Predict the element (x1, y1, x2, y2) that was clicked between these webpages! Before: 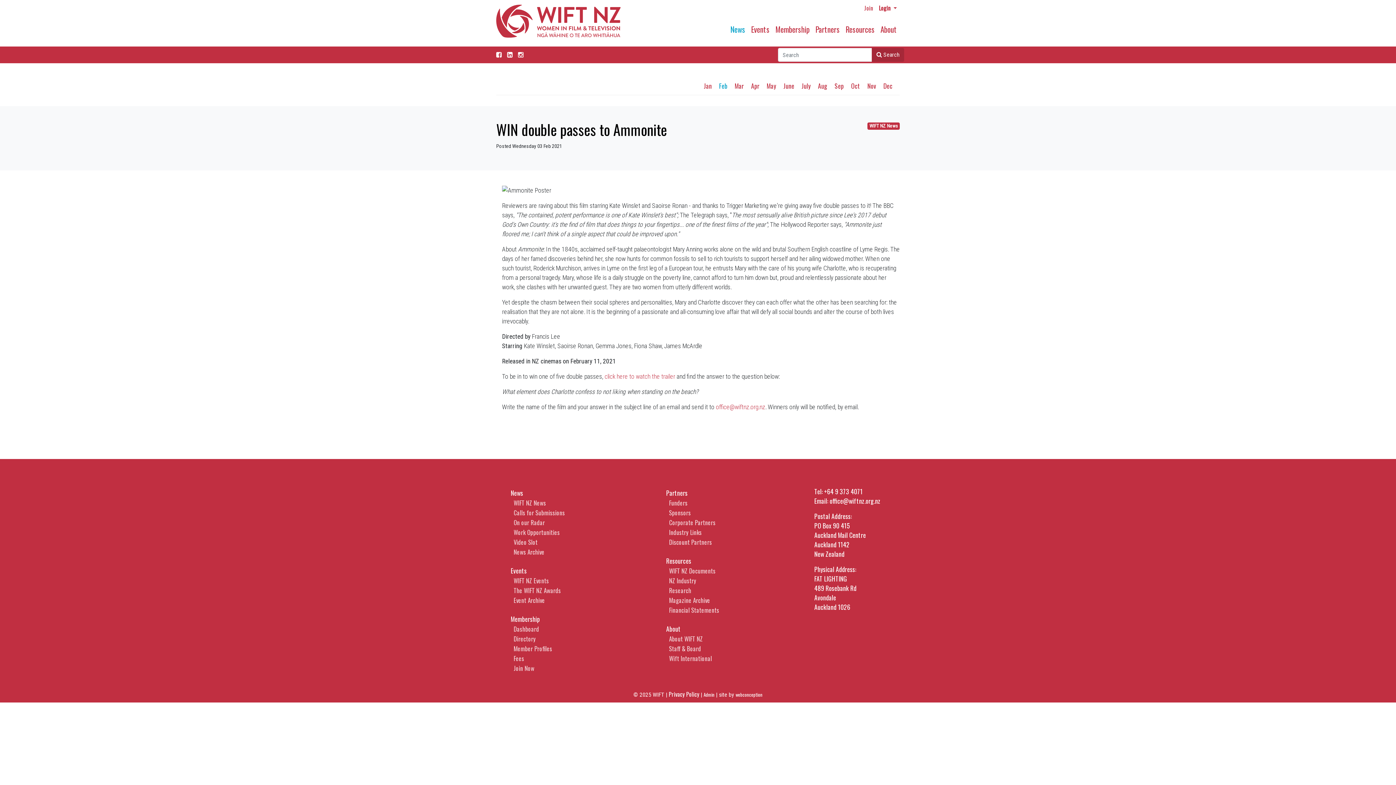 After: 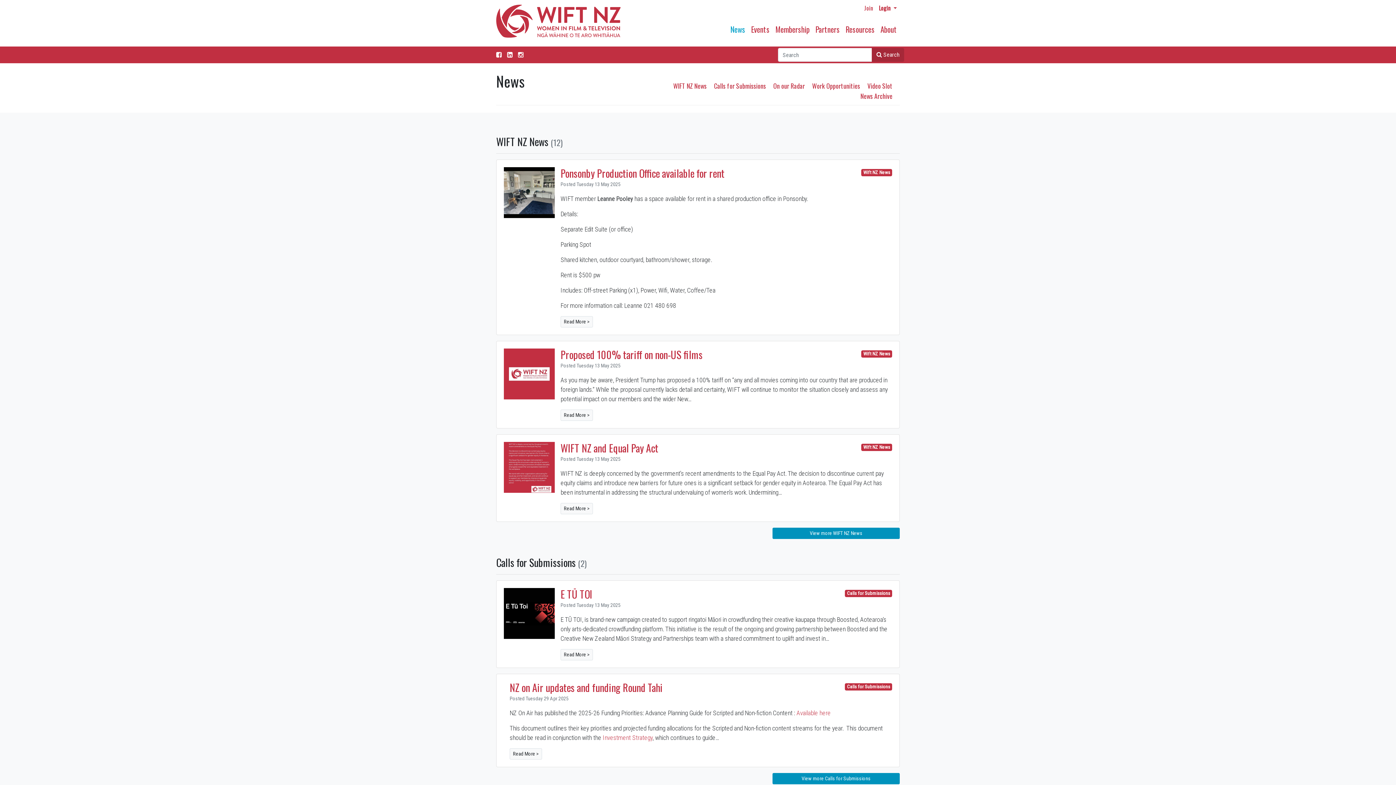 Action: label: News bbox: (510, 488, 523, 497)